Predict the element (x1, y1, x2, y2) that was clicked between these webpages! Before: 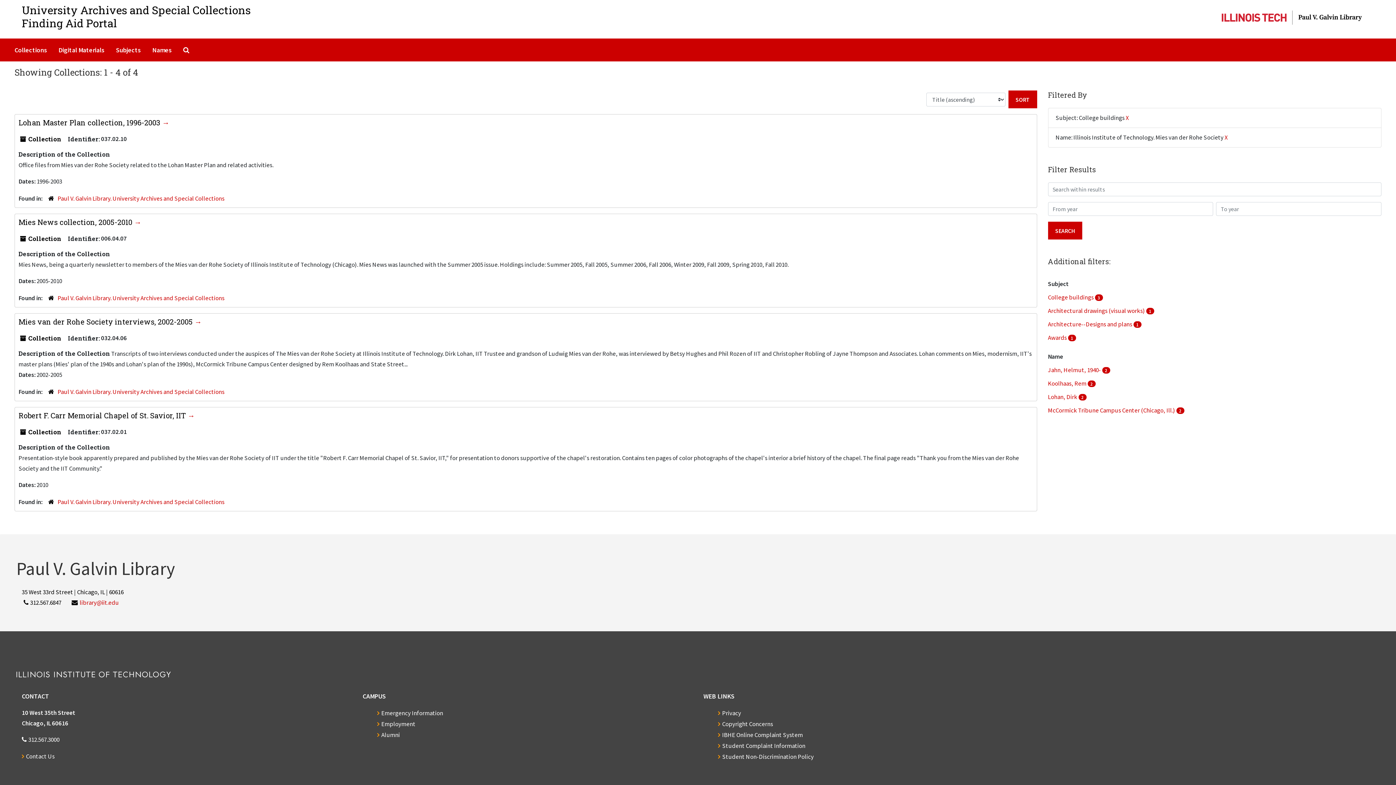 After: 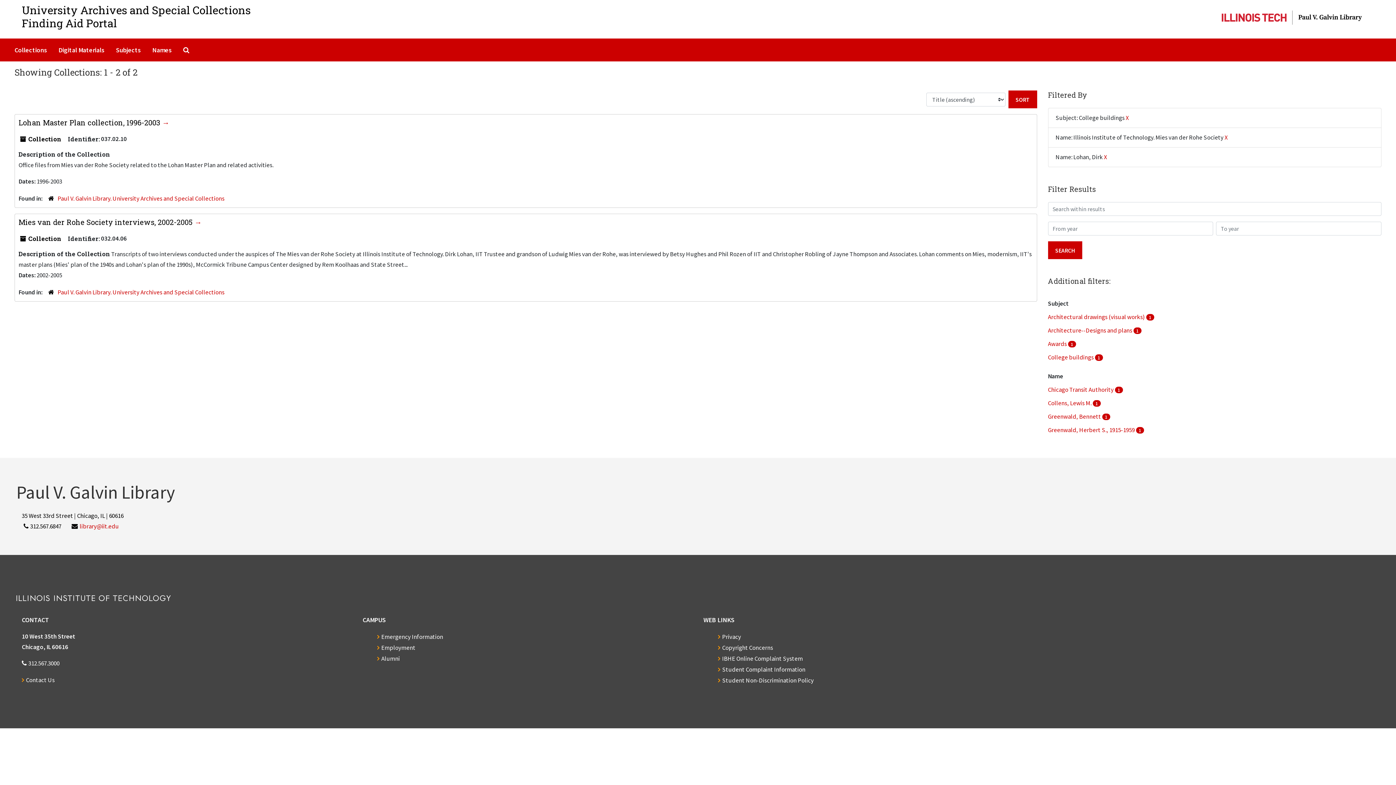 Action: label: Lohan, Dirk  bbox: (1048, 393, 1078, 401)